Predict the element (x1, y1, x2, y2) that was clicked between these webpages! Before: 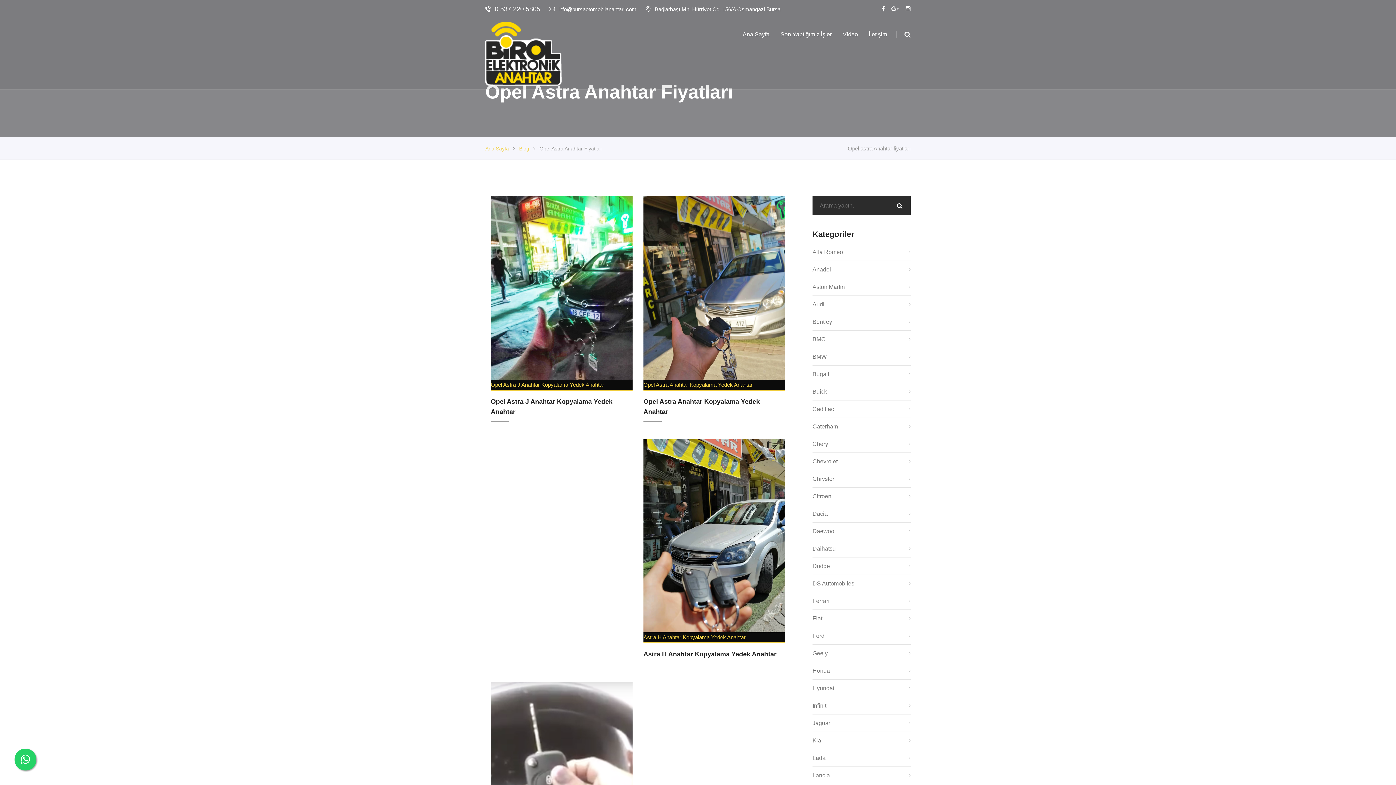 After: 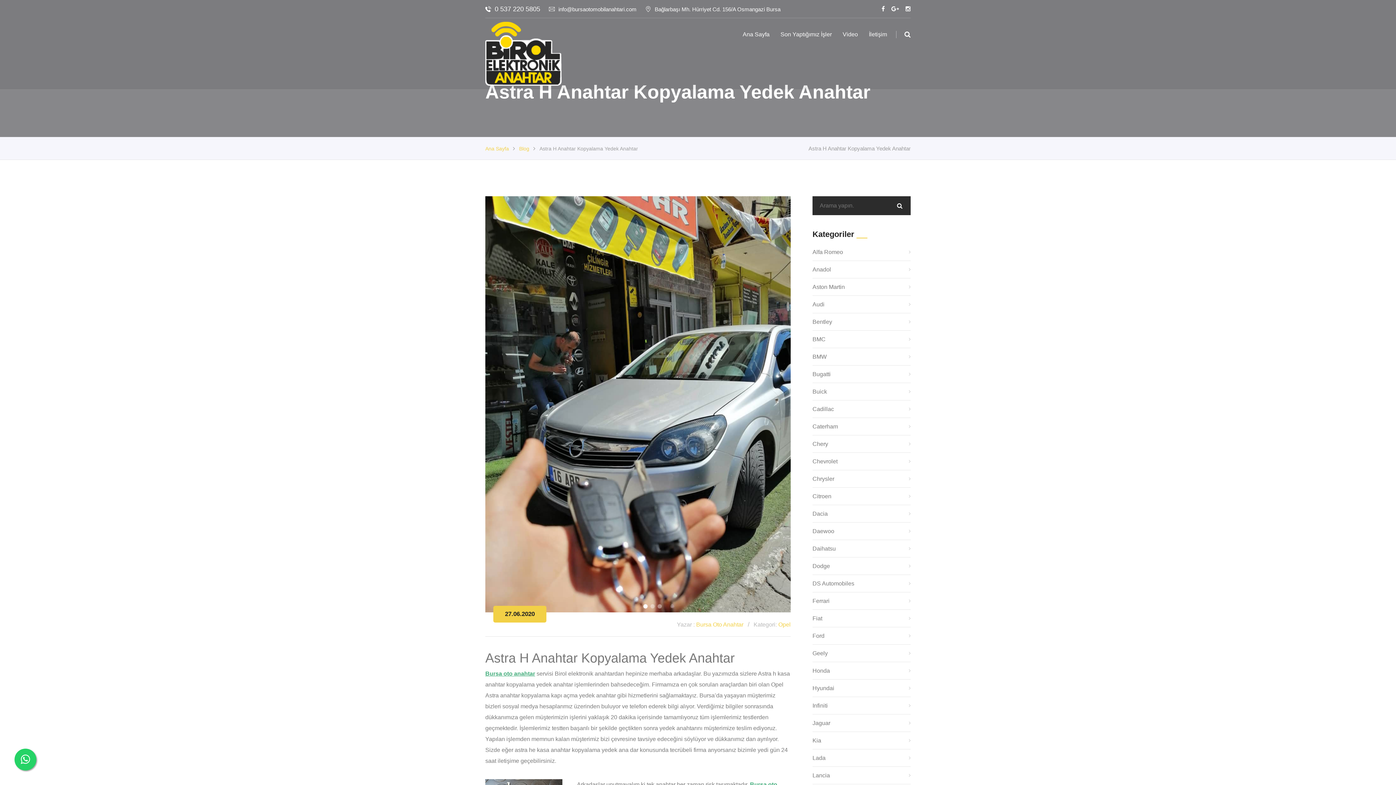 Action: label: Astra H Anahtar Kopyalama Yedek Anahtar bbox: (643, 634, 745, 640)